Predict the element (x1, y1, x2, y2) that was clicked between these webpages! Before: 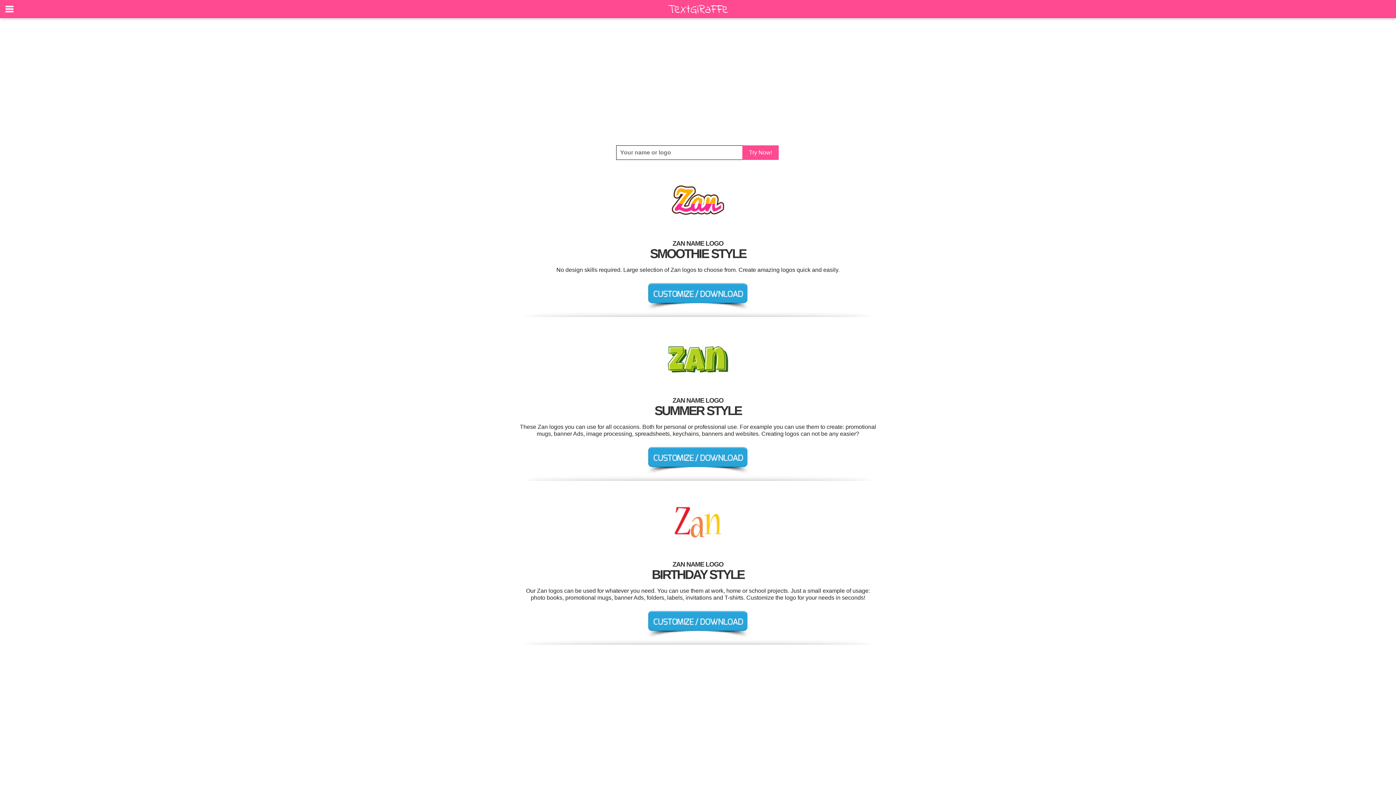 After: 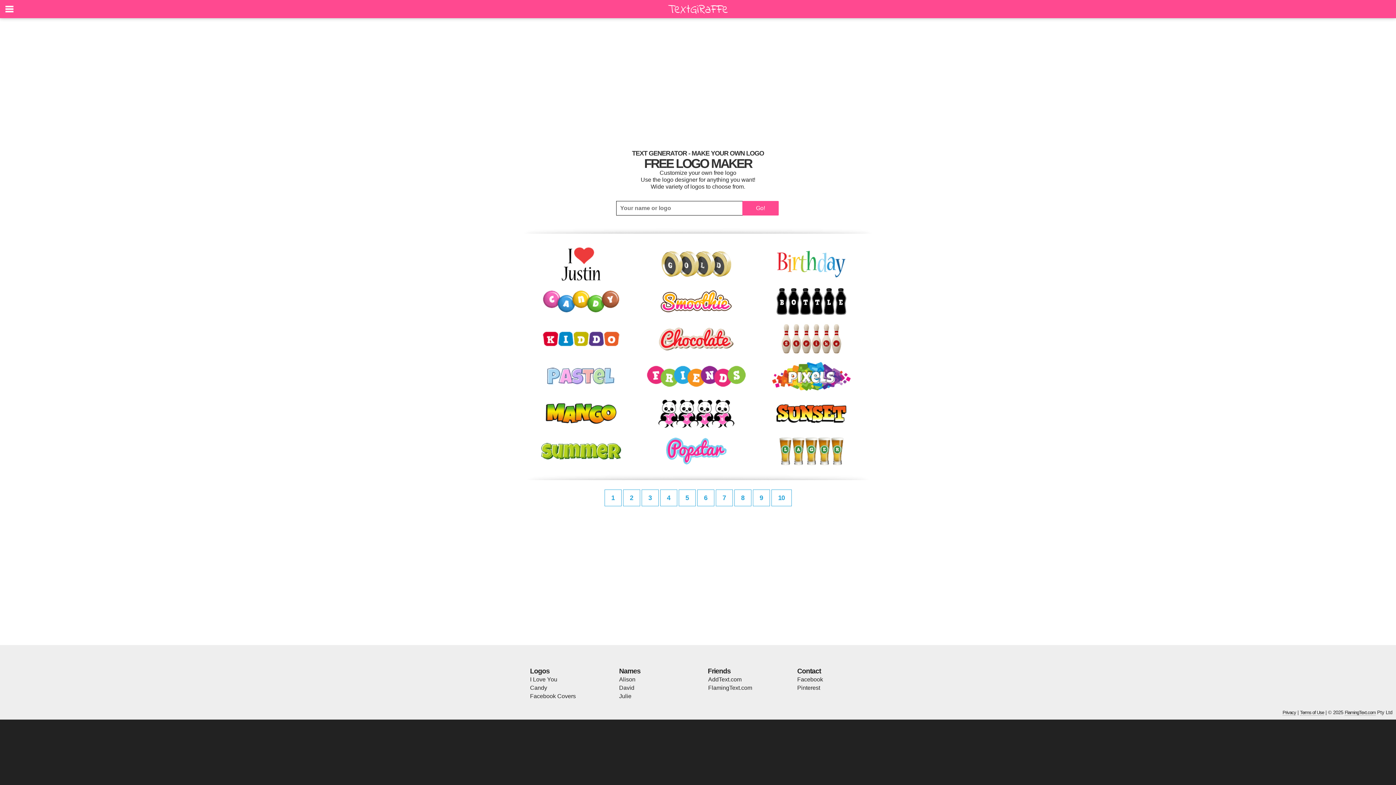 Action: bbox: (665, 12, 730, 19)